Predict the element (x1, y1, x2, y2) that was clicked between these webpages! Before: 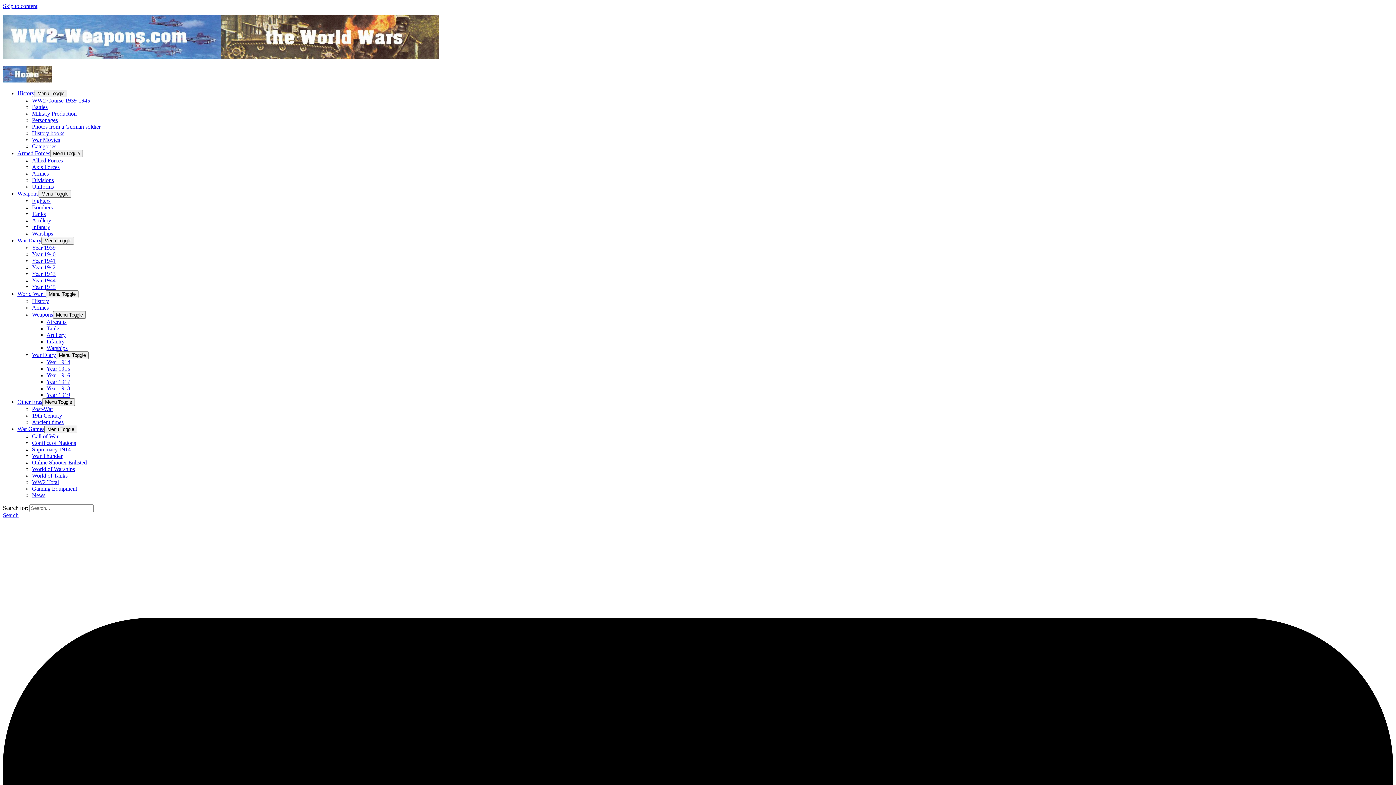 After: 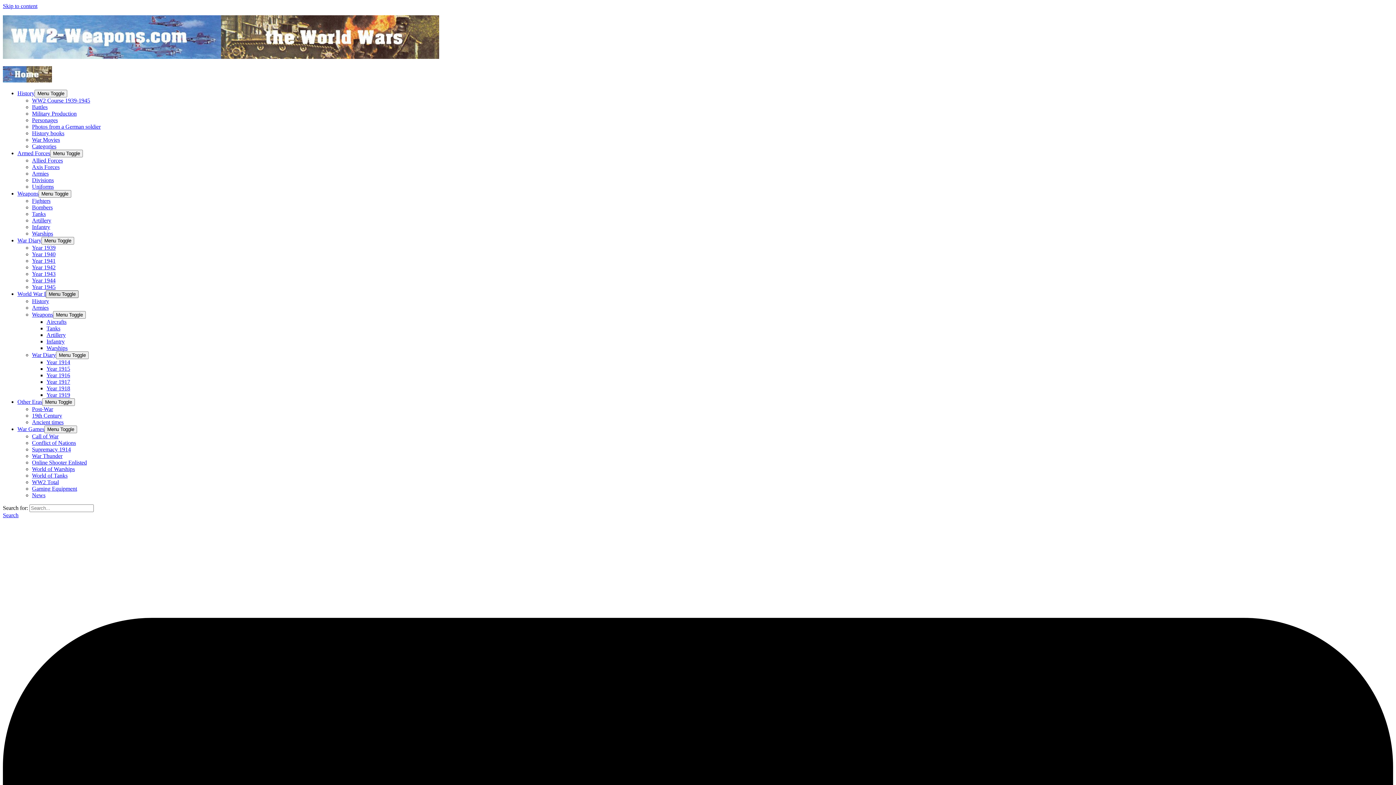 Action: bbox: (45, 290, 78, 298) label: Menu Toggle